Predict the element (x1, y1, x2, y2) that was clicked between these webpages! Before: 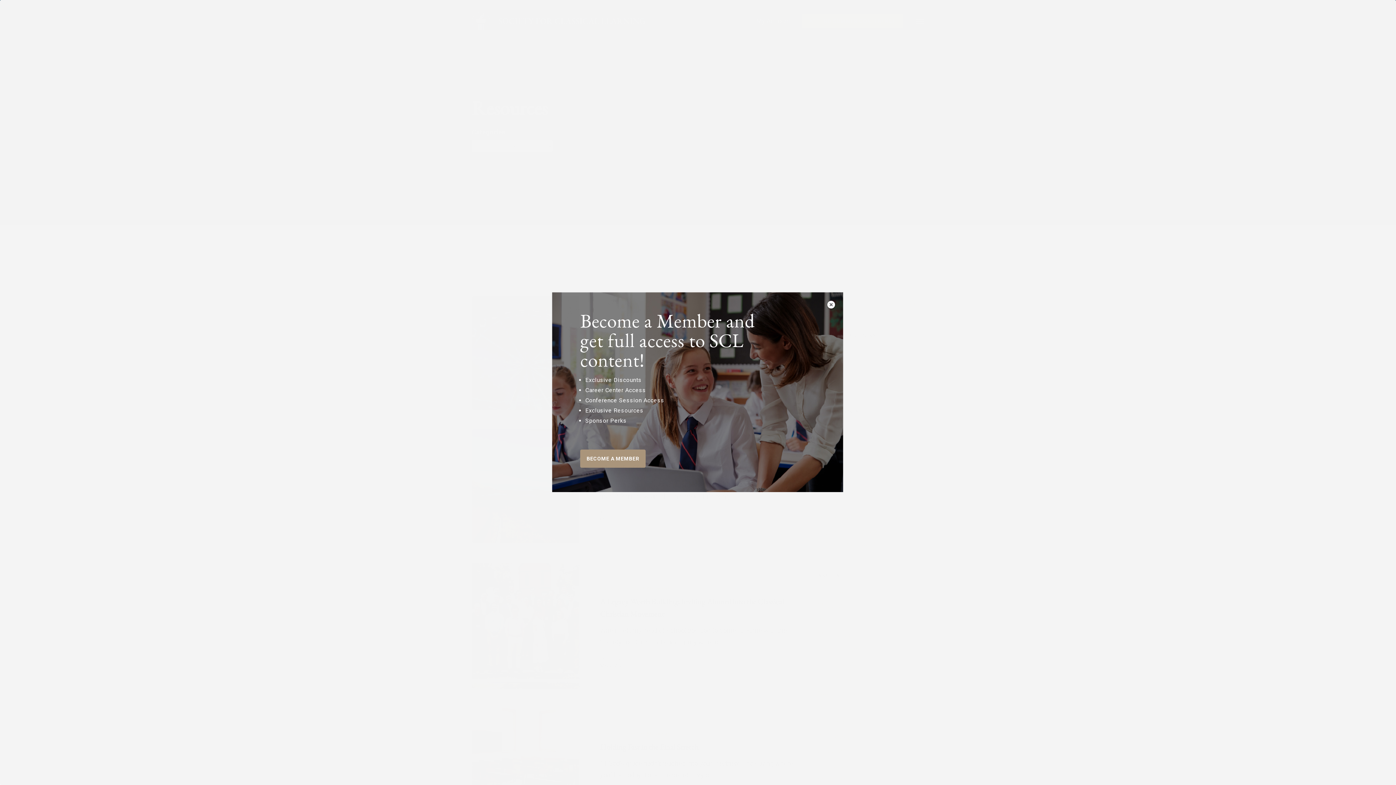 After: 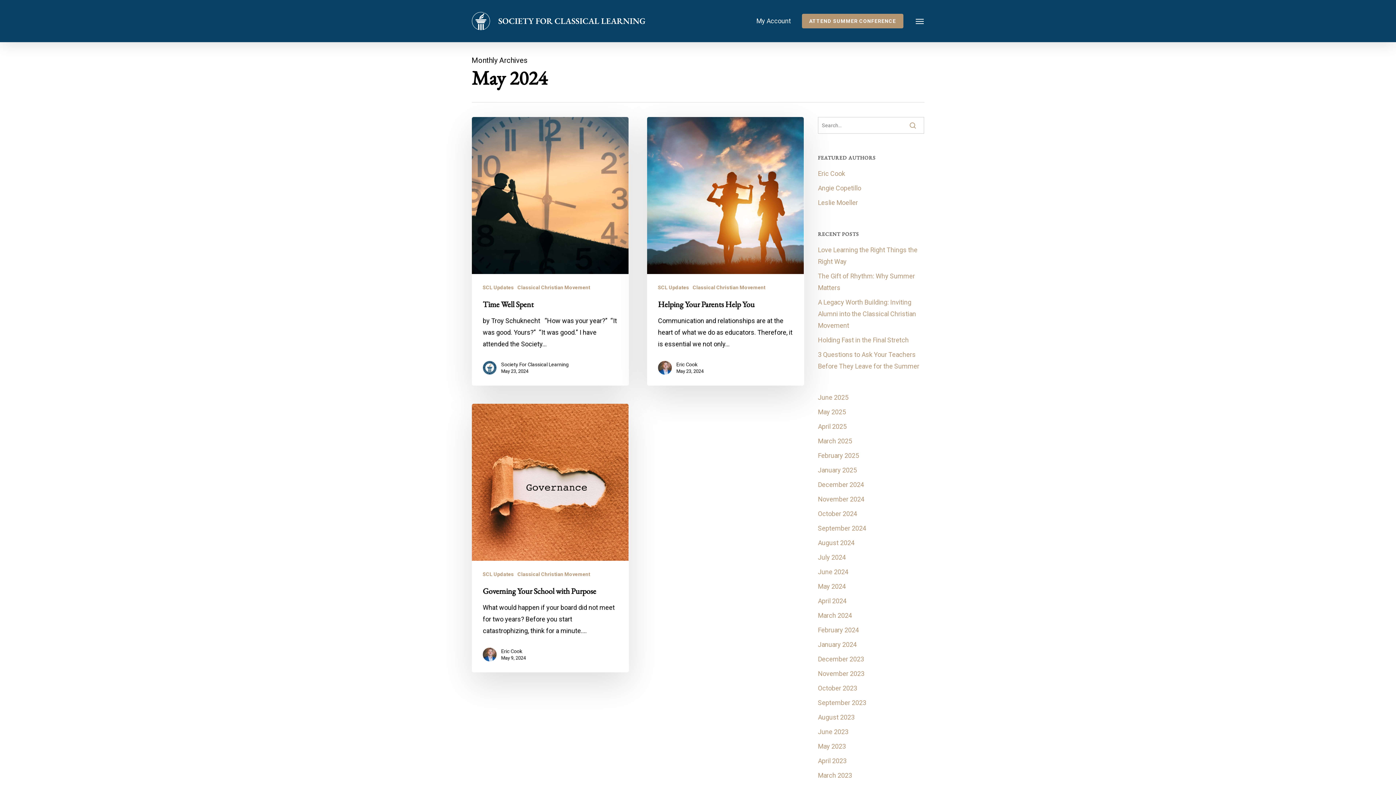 Action: label: May 2024 bbox: (818, 774, 924, 786)